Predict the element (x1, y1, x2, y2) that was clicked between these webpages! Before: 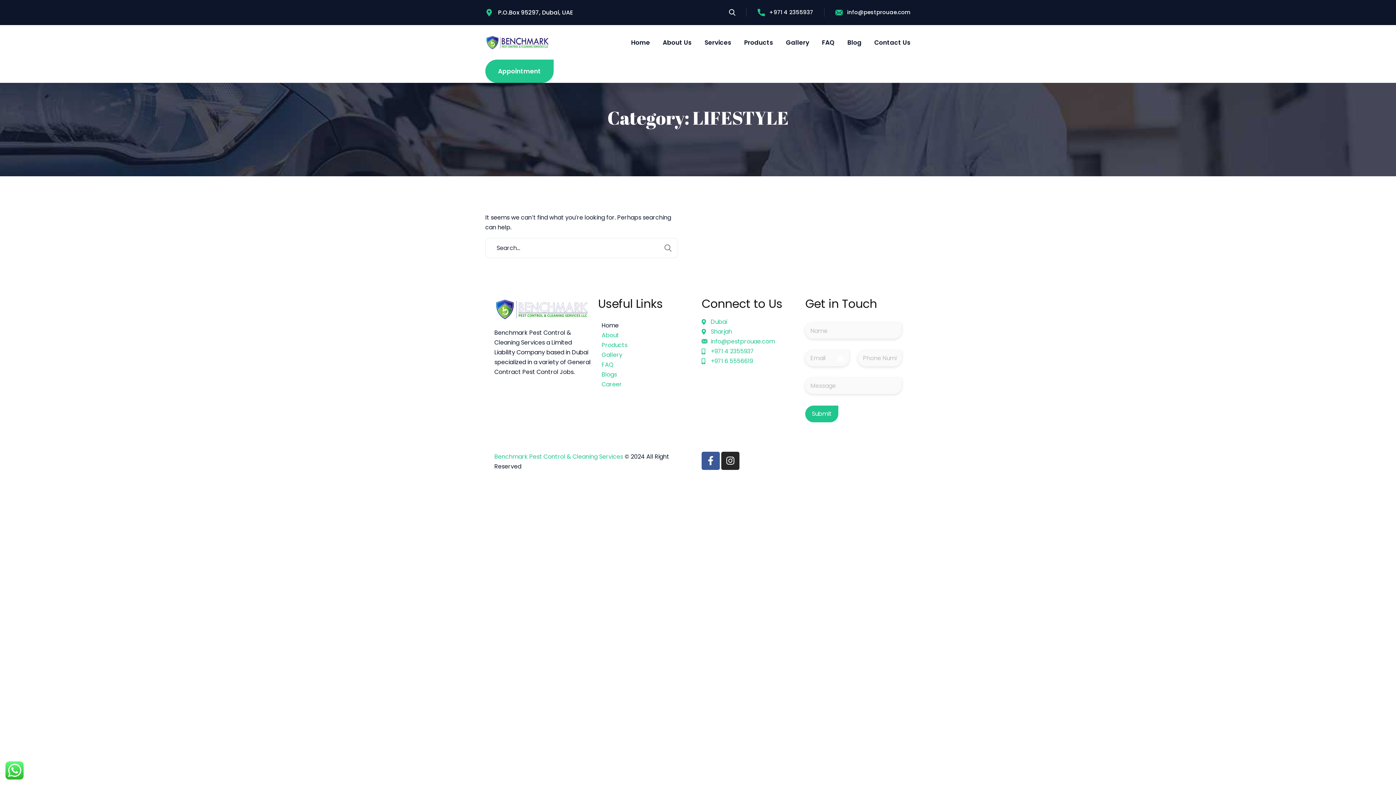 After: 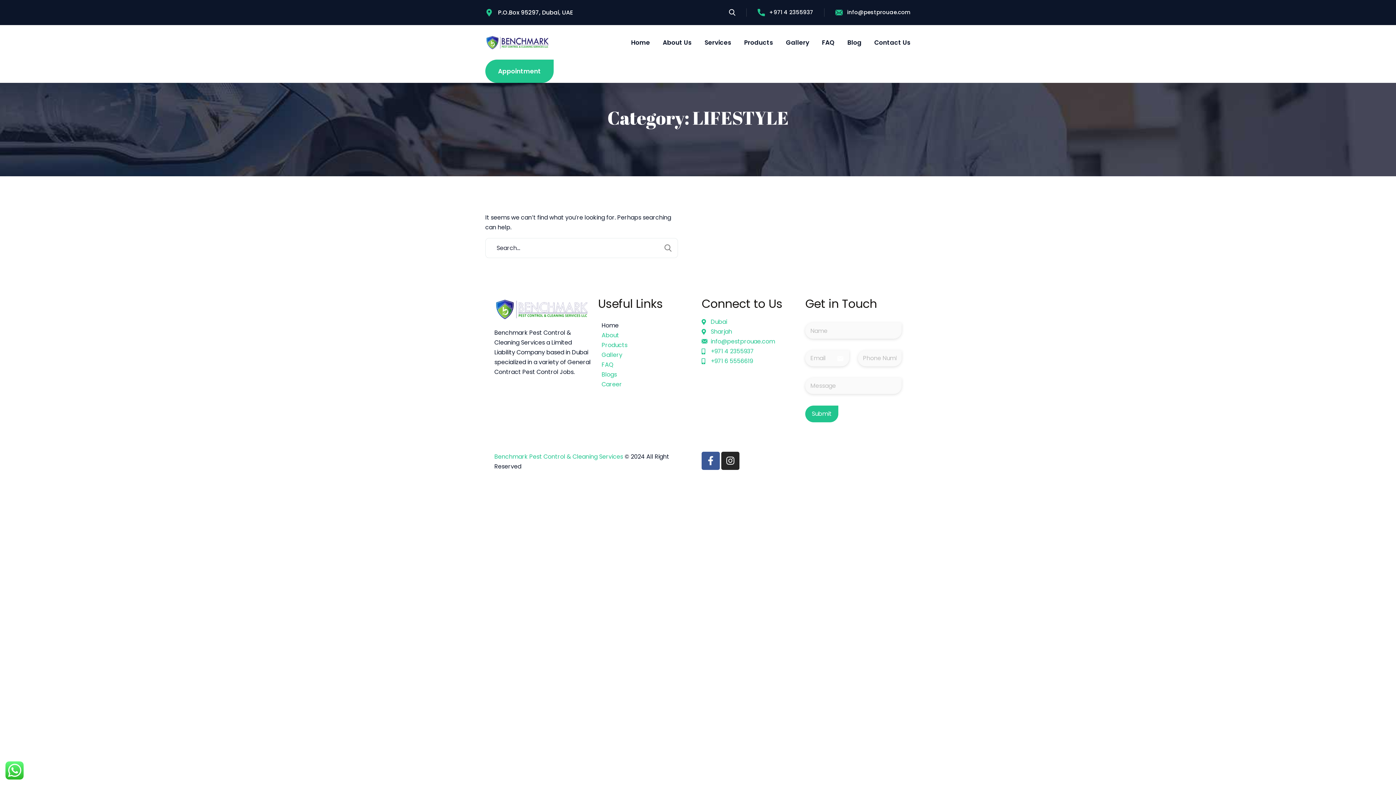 Action: bbox: (701, 336, 798, 346) label: info@pestprouae.com